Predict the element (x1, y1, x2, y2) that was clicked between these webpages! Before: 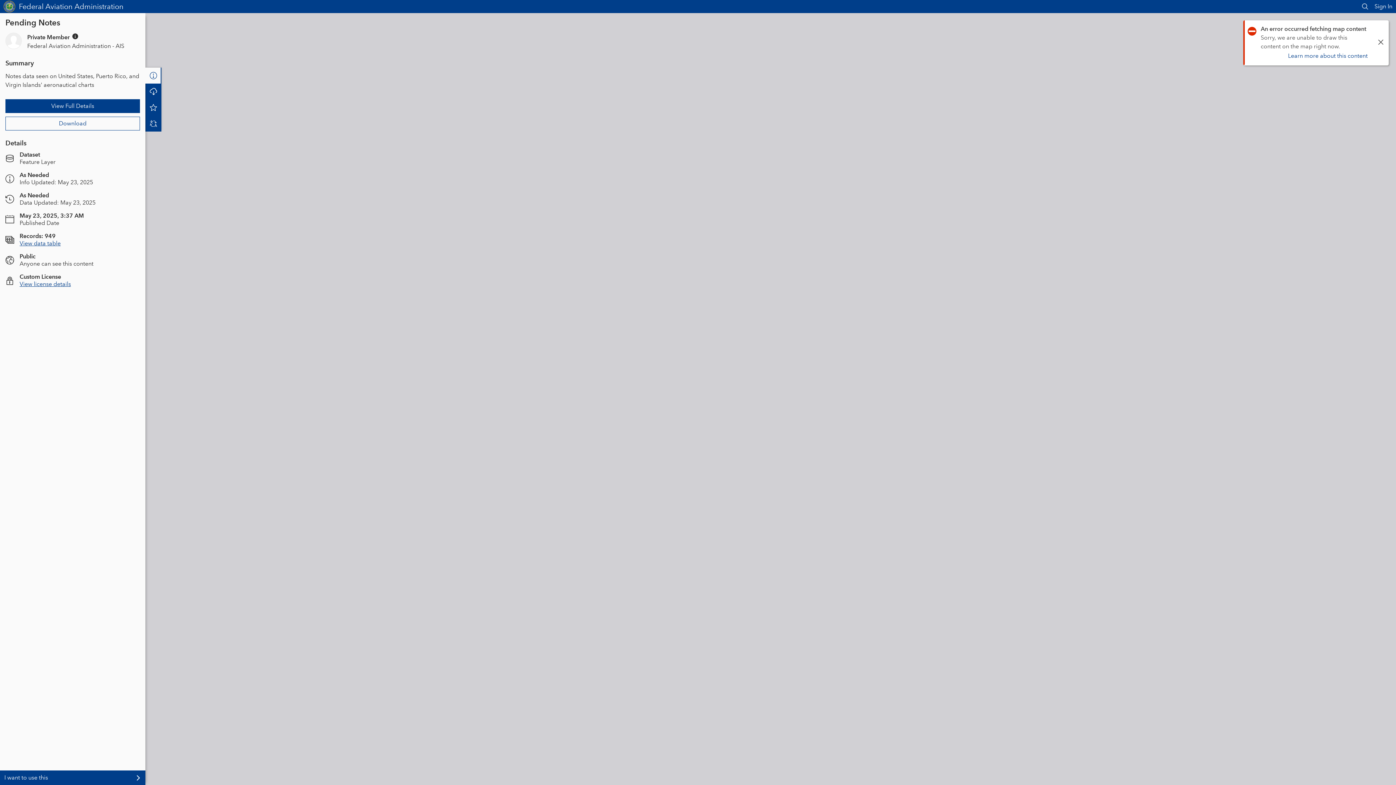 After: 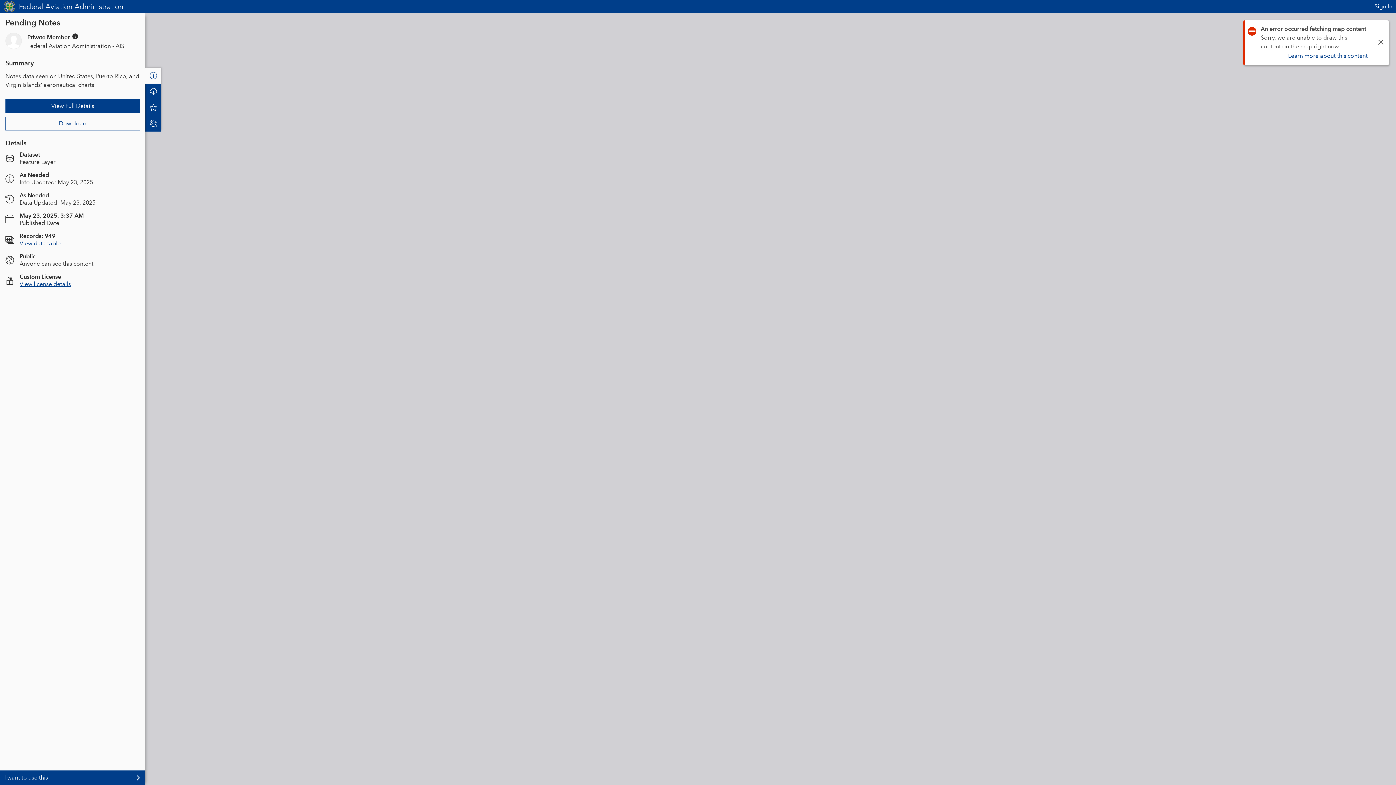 Action: bbox: (1361, 2, 1369, 10)